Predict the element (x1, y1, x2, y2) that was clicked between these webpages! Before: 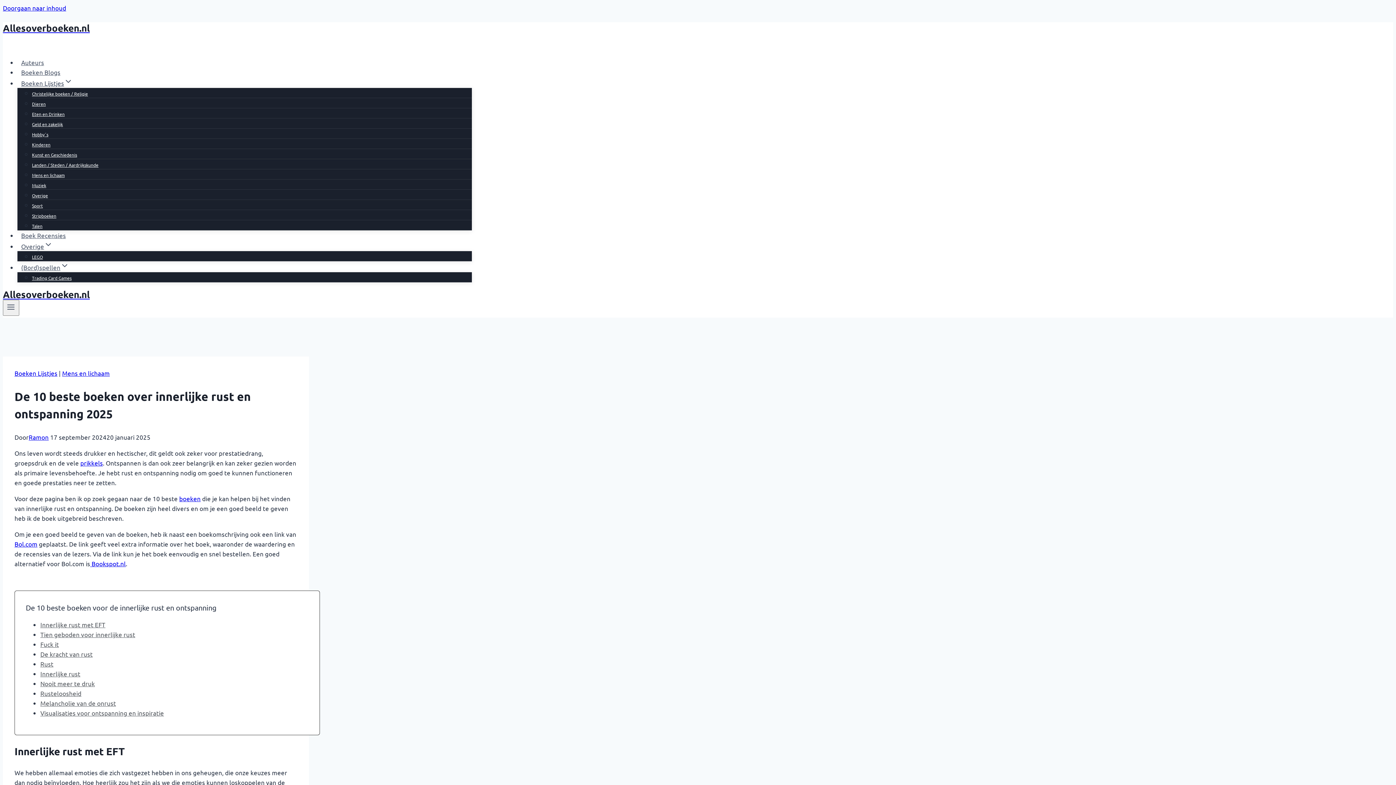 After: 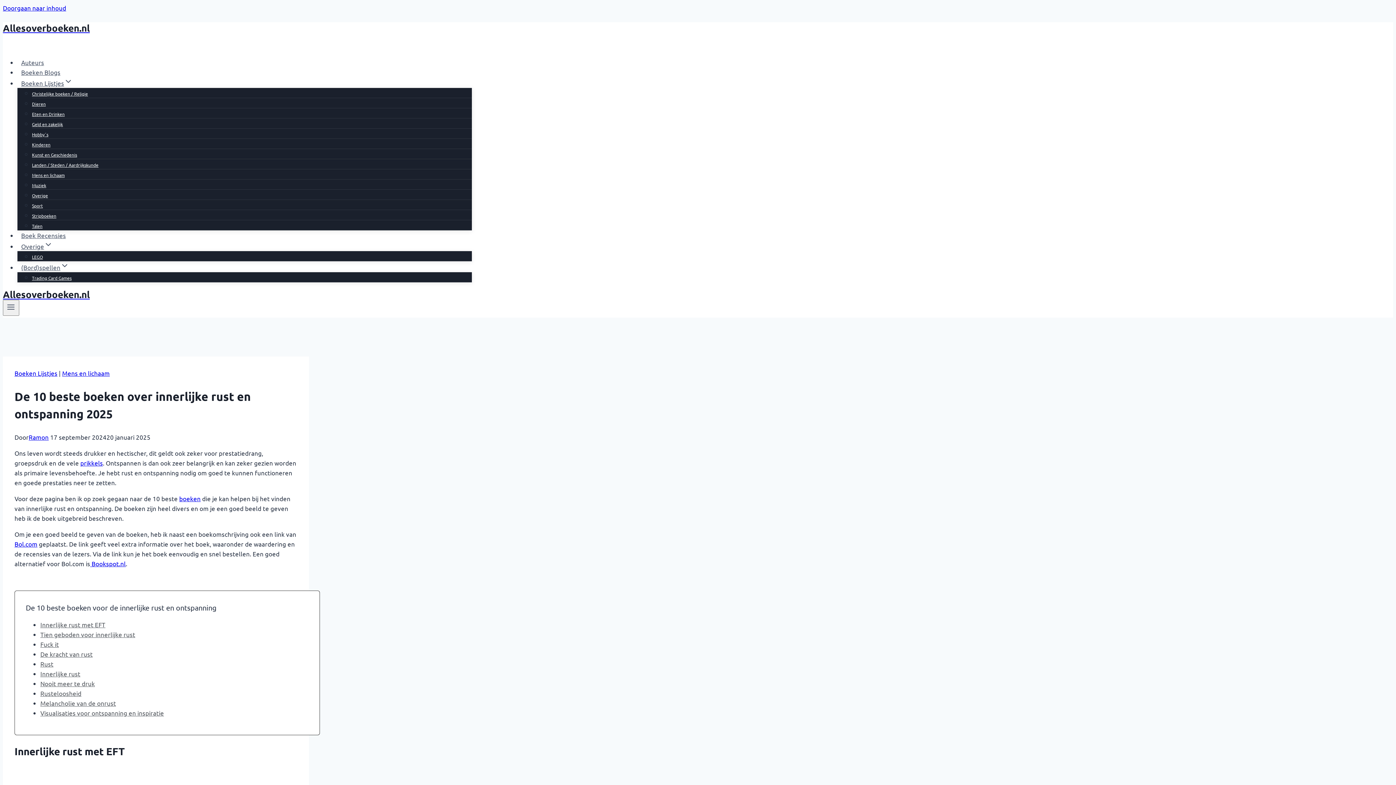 Action: bbox: (40, 699, 116, 707) label: Melancholie van de onrust